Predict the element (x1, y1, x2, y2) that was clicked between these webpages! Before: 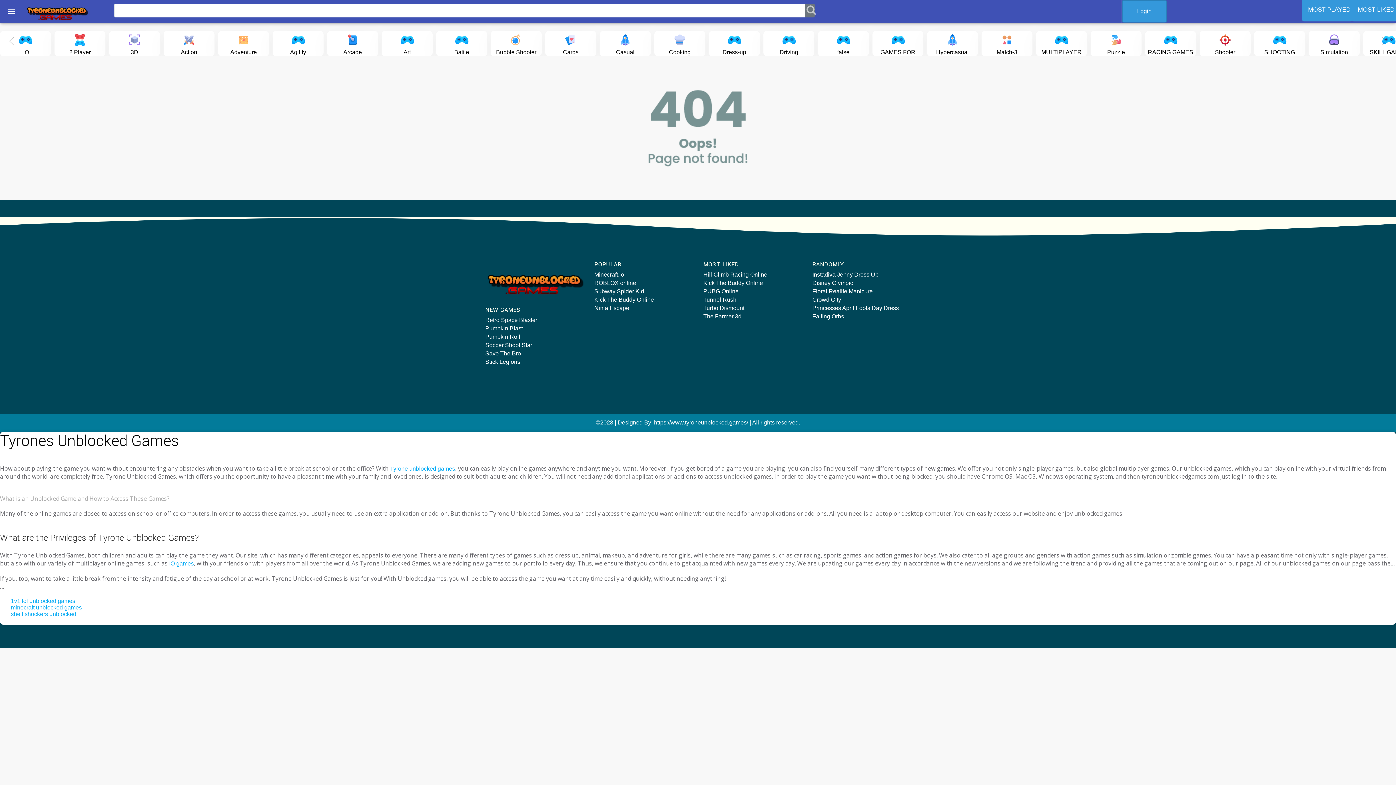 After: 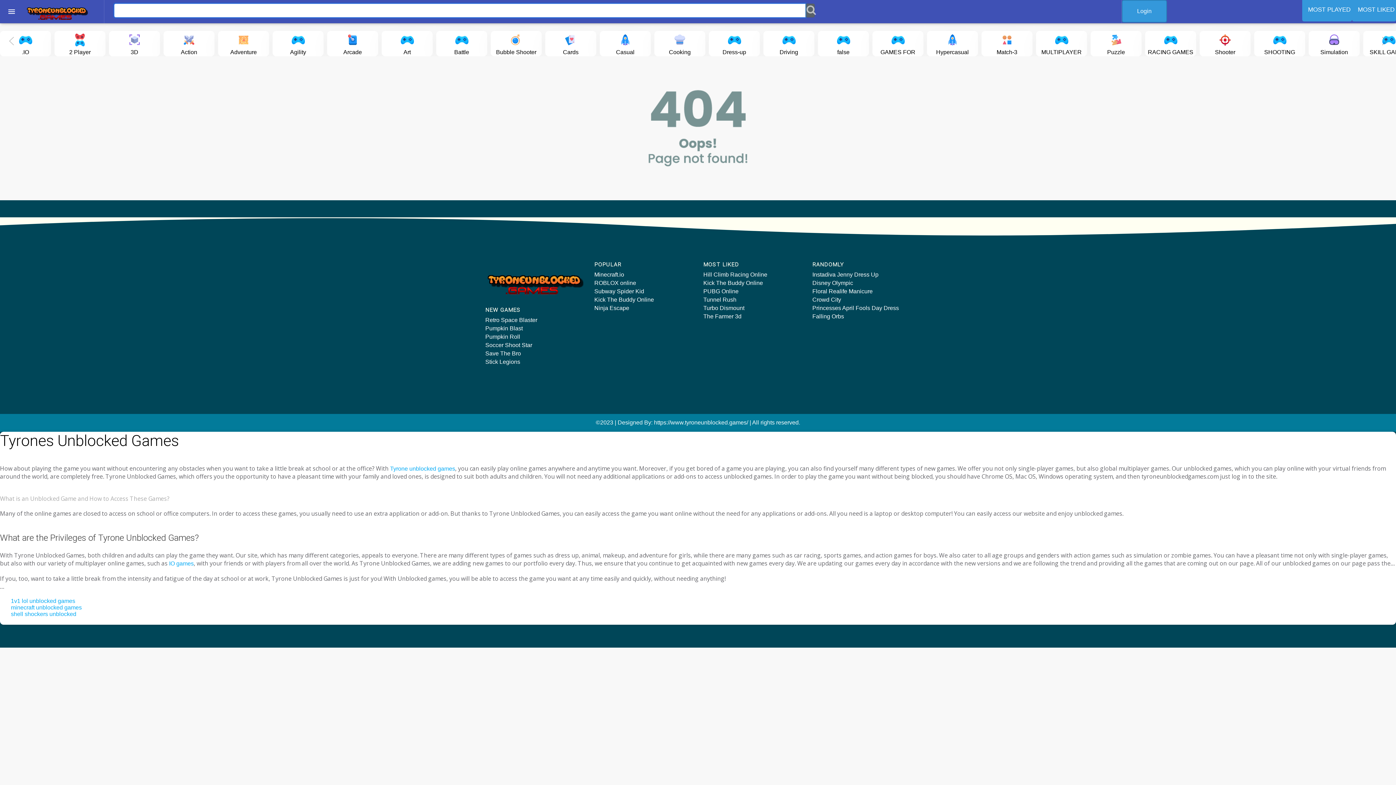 Action: bbox: (805, 3, 815, 17)